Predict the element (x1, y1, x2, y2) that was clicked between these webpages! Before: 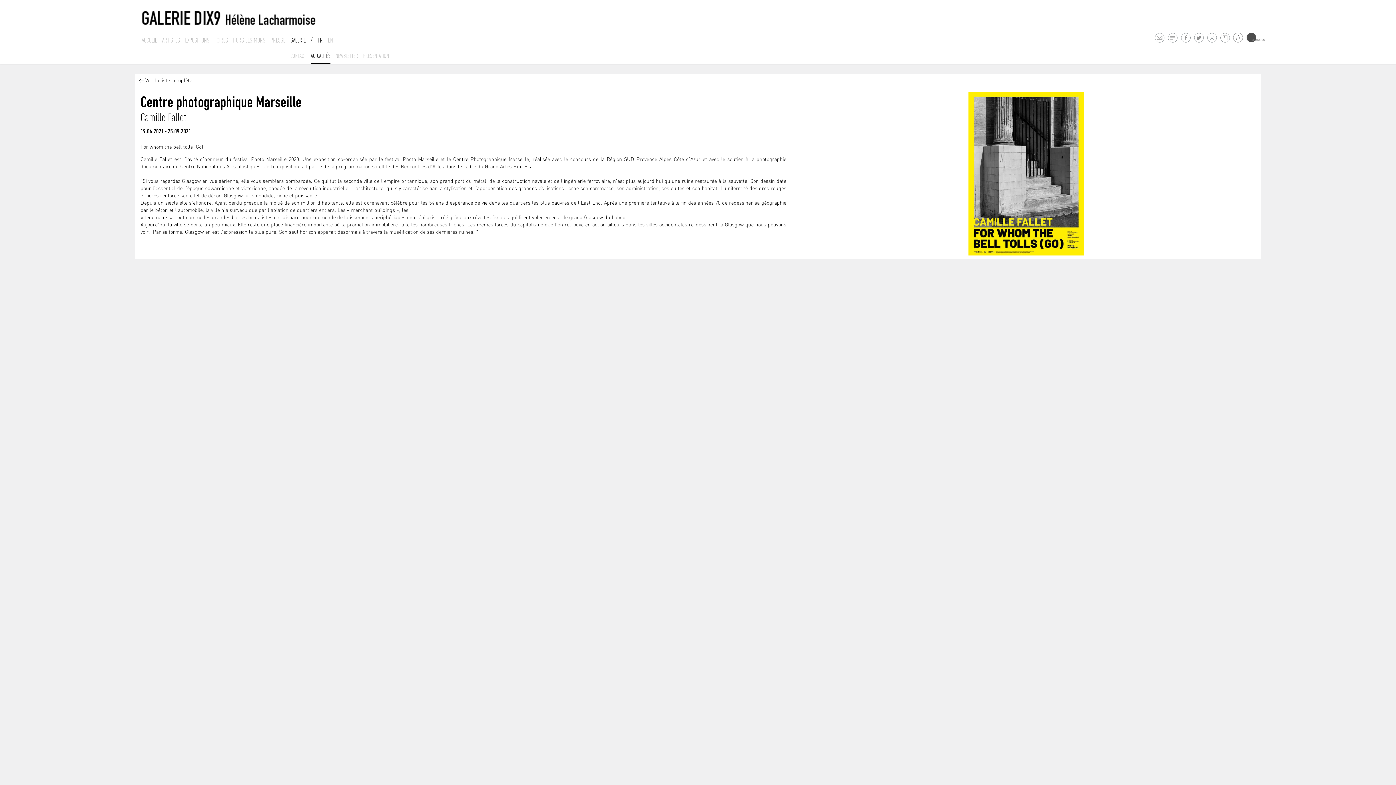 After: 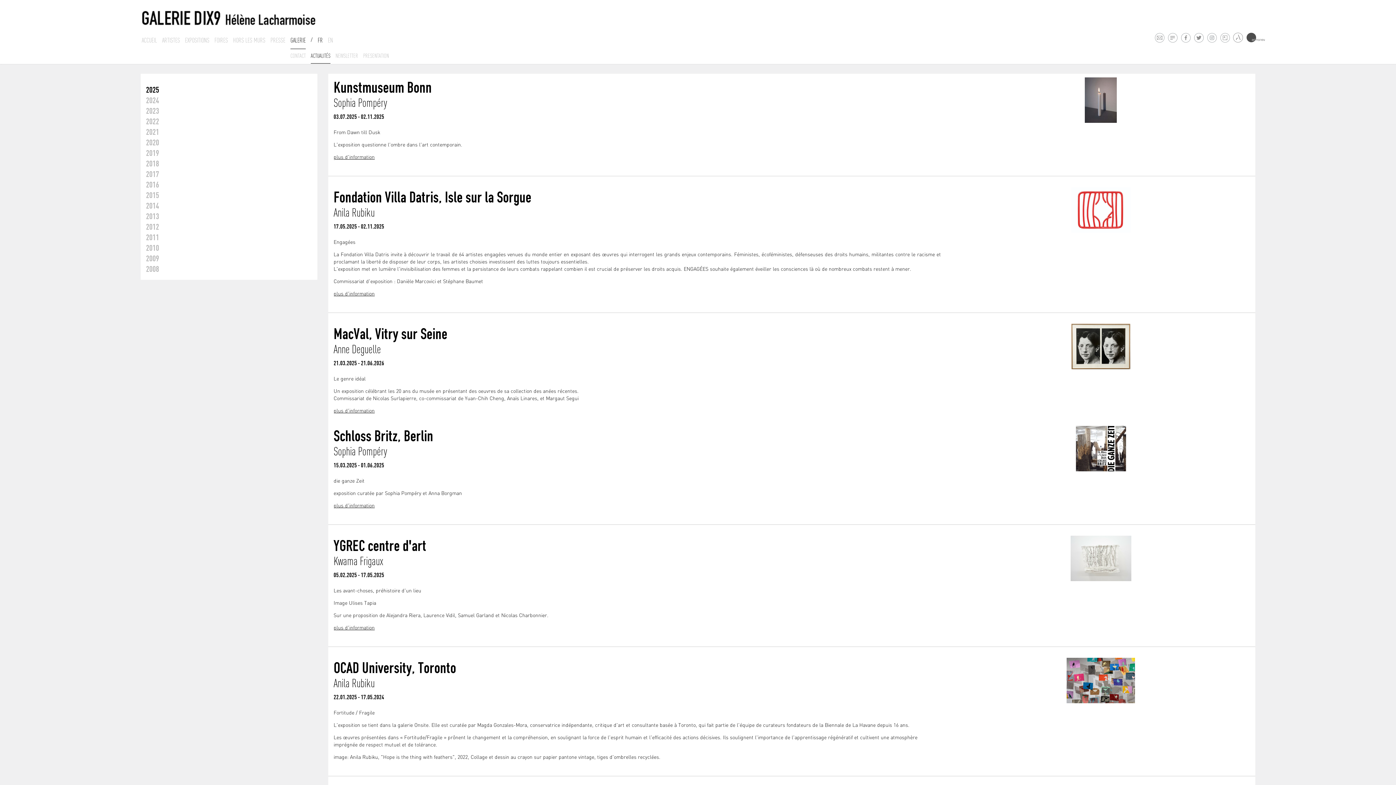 Action: label: < Voir la liste complète bbox: (138, 78, 192, 83)